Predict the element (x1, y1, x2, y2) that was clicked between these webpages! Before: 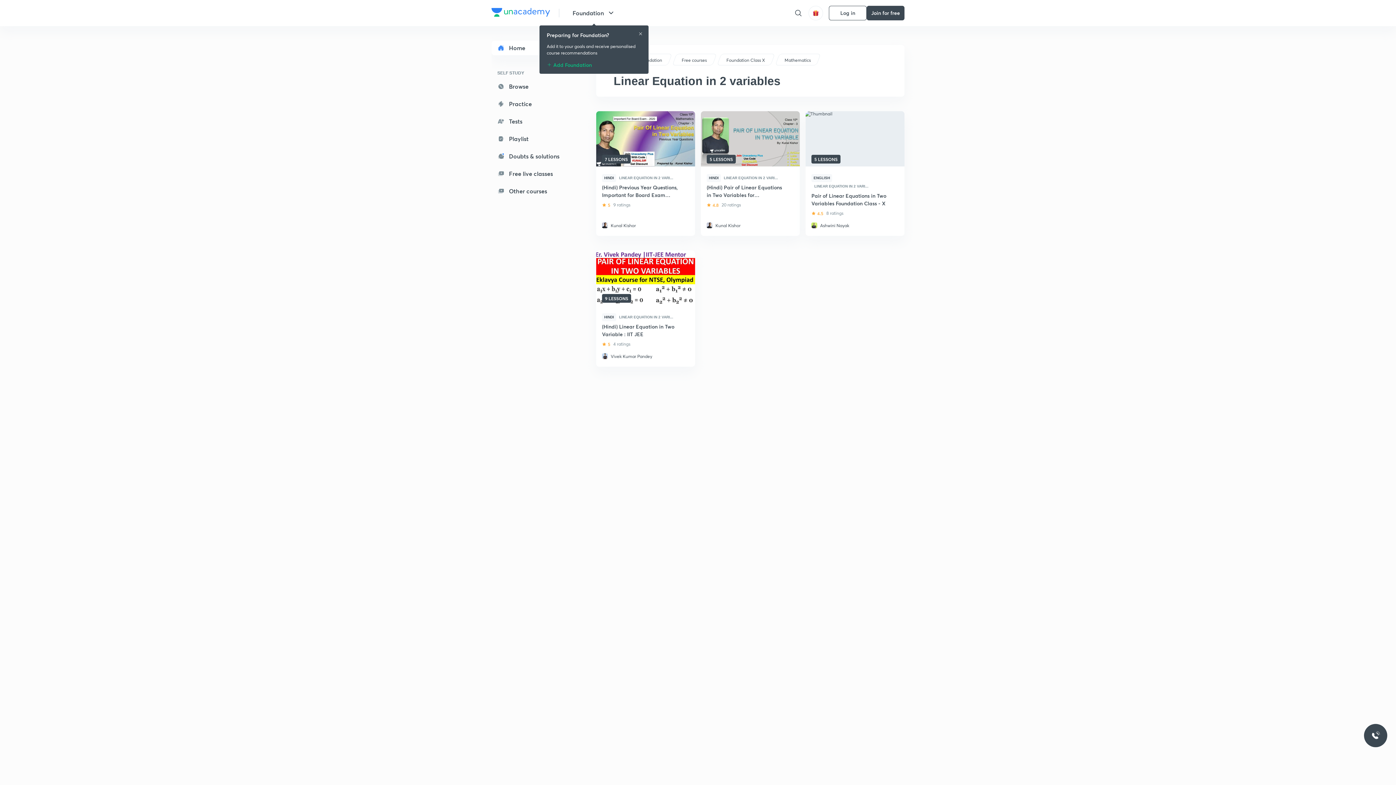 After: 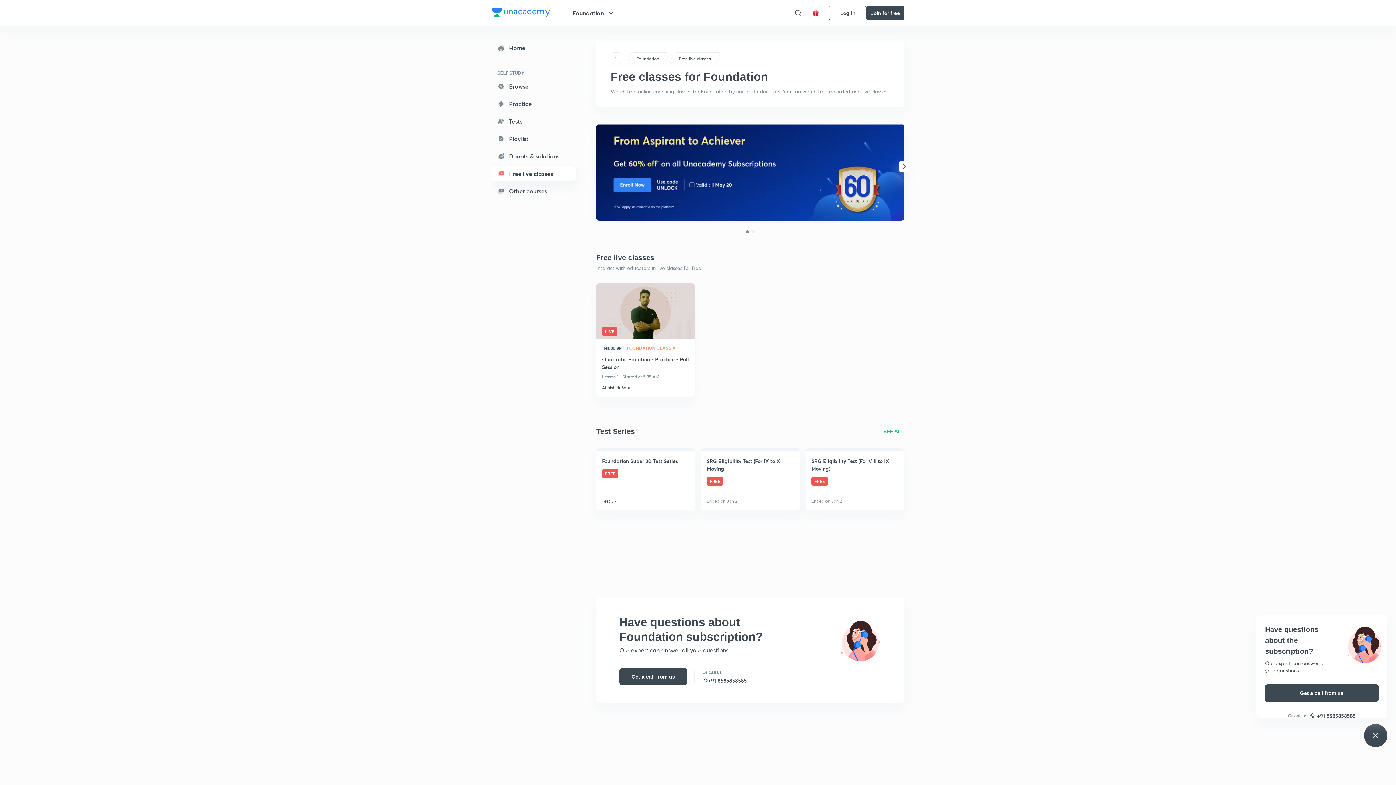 Action: label: Free live classes bbox: (491, 166, 576, 181)